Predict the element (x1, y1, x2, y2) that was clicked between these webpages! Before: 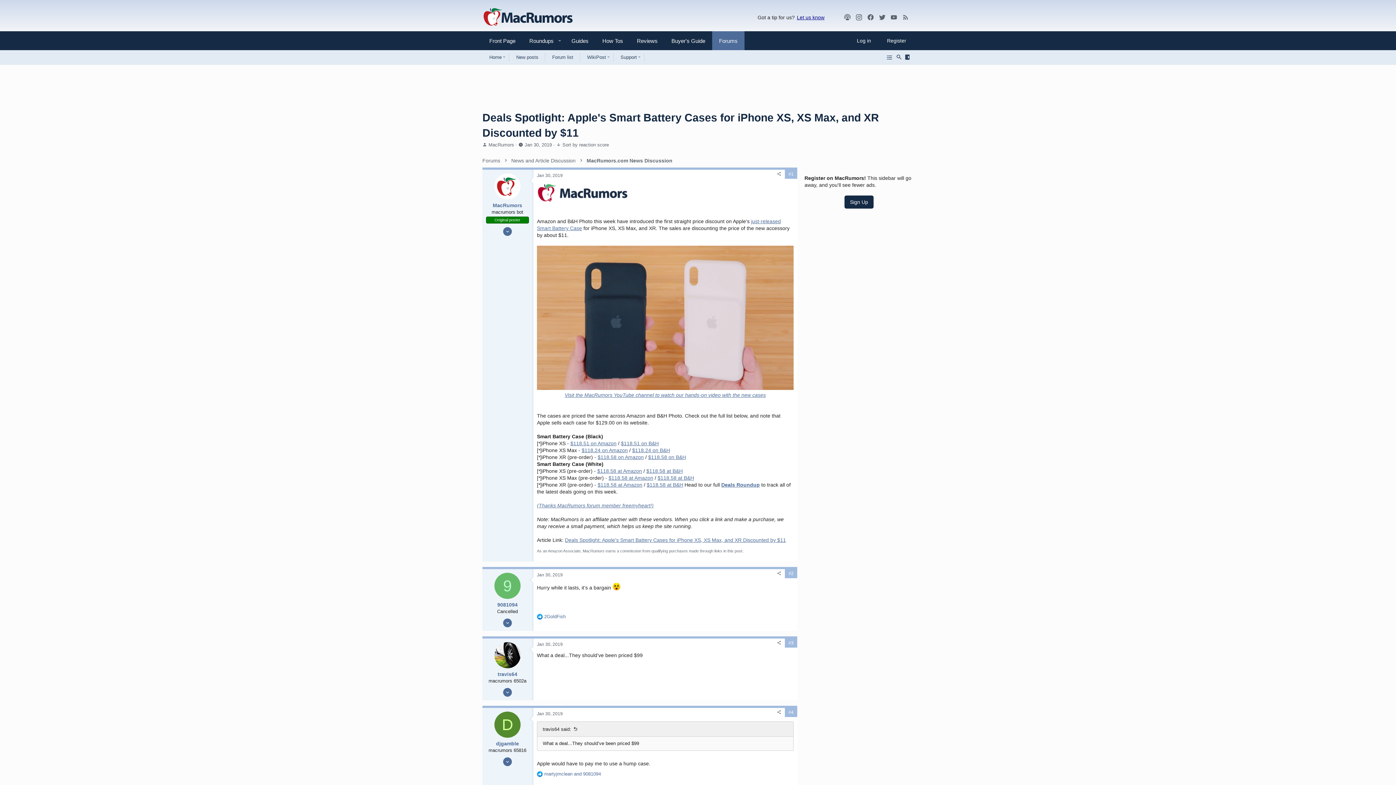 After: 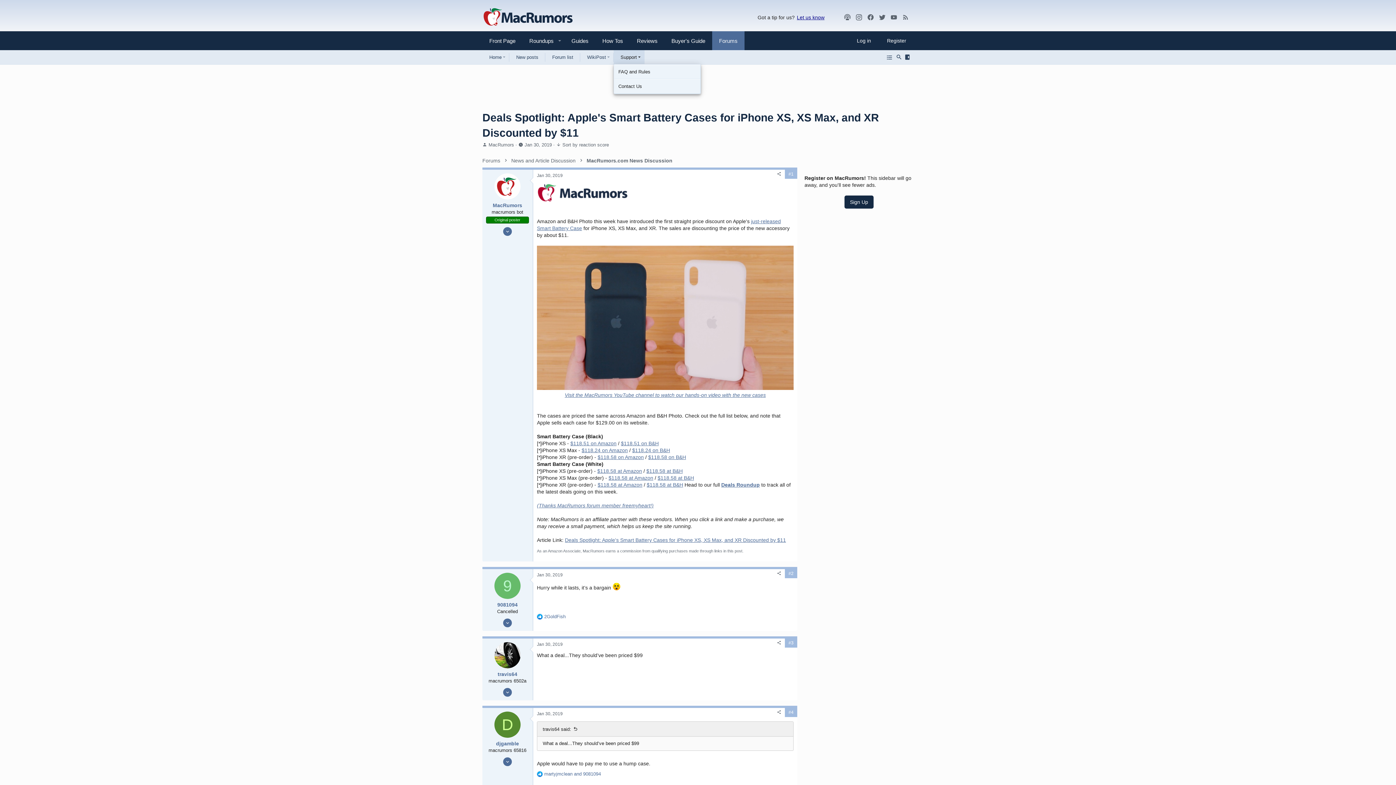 Action: label: Toggle expanded bbox: (637, 50, 644, 64)